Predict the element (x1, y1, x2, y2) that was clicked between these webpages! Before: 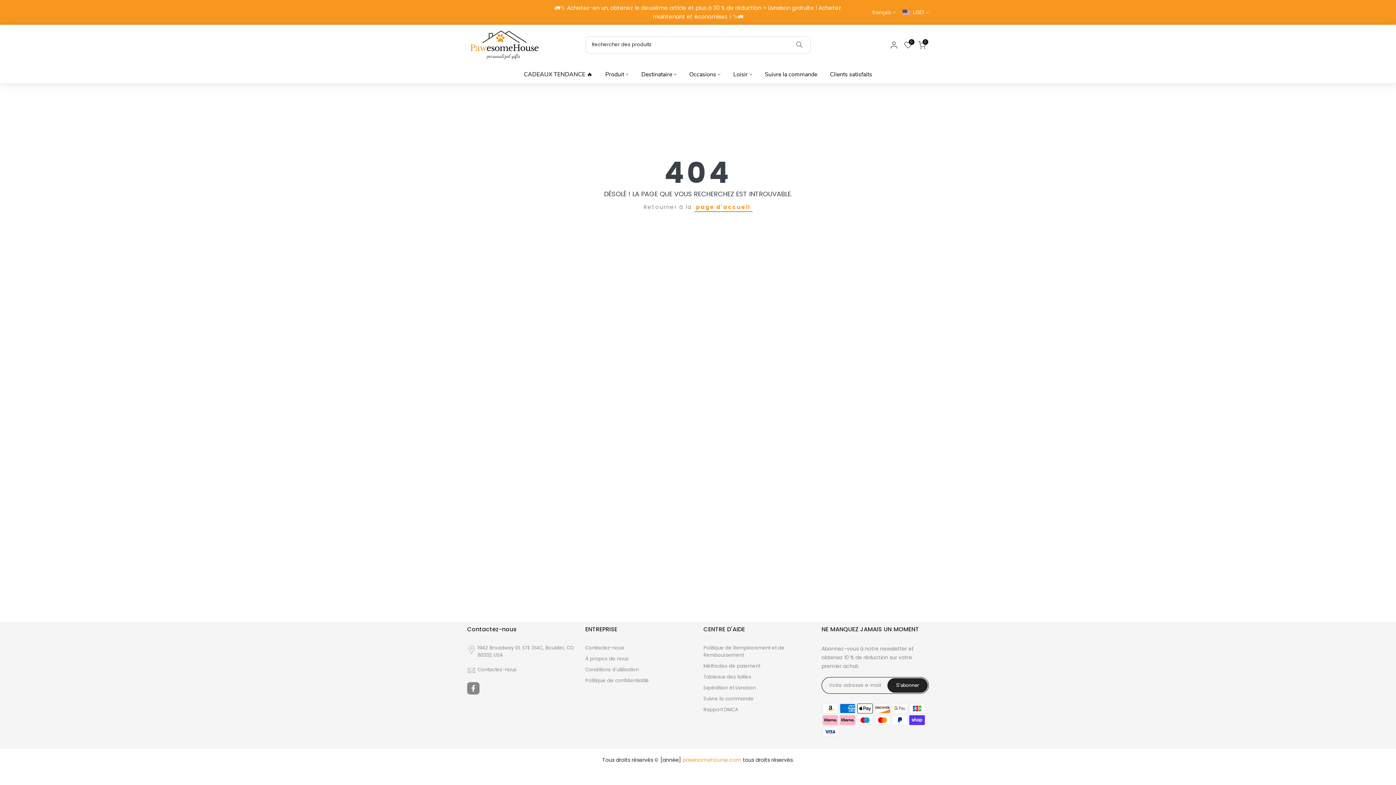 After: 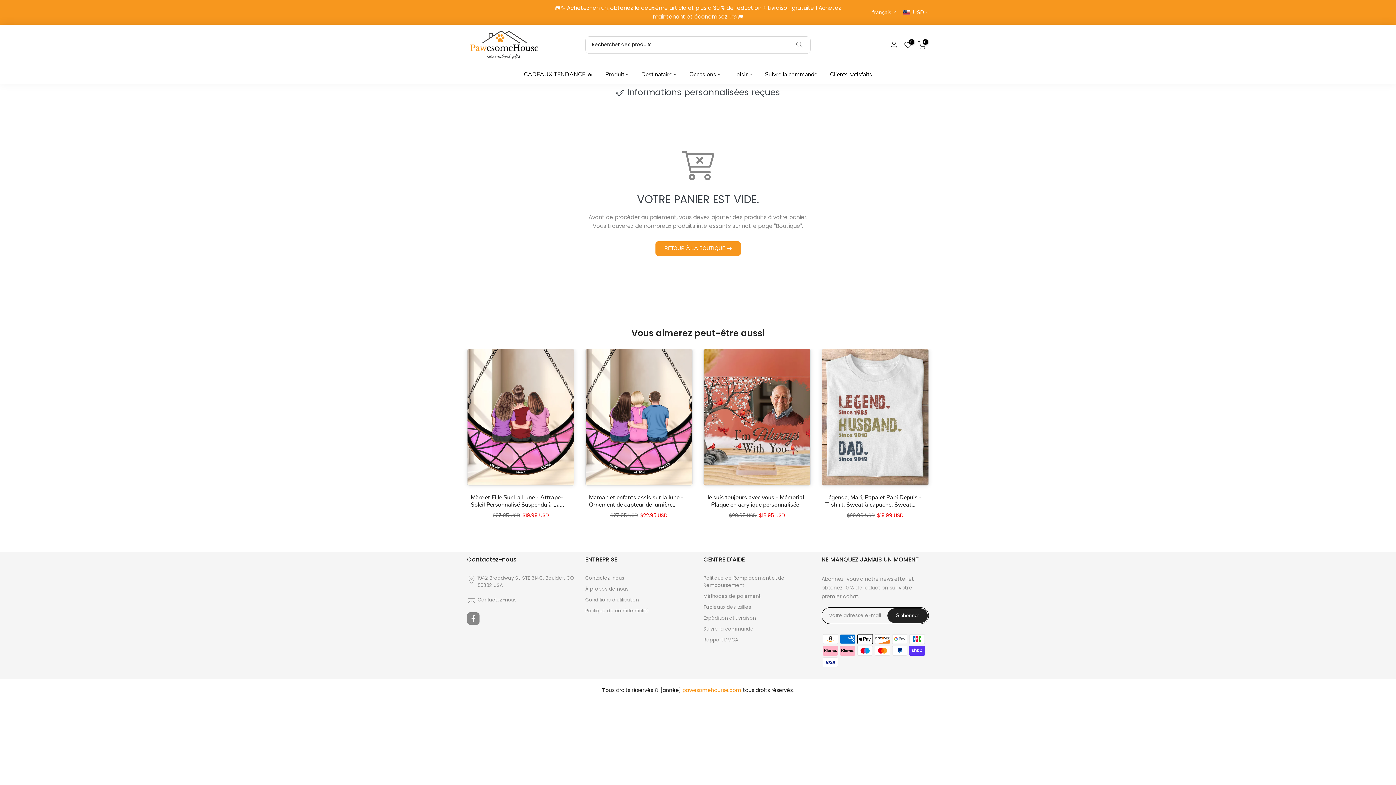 Action: bbox: (918, 41, 926, 49) label: 0